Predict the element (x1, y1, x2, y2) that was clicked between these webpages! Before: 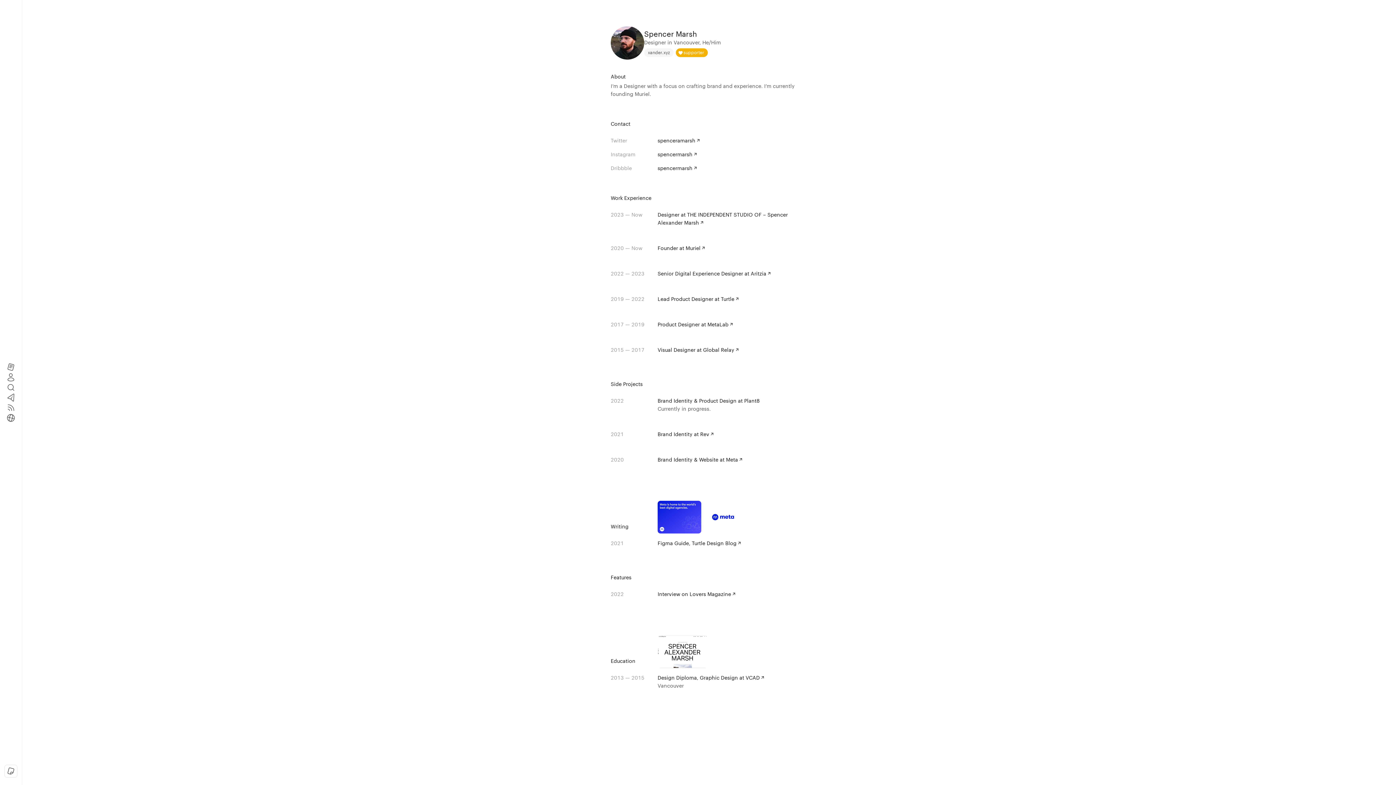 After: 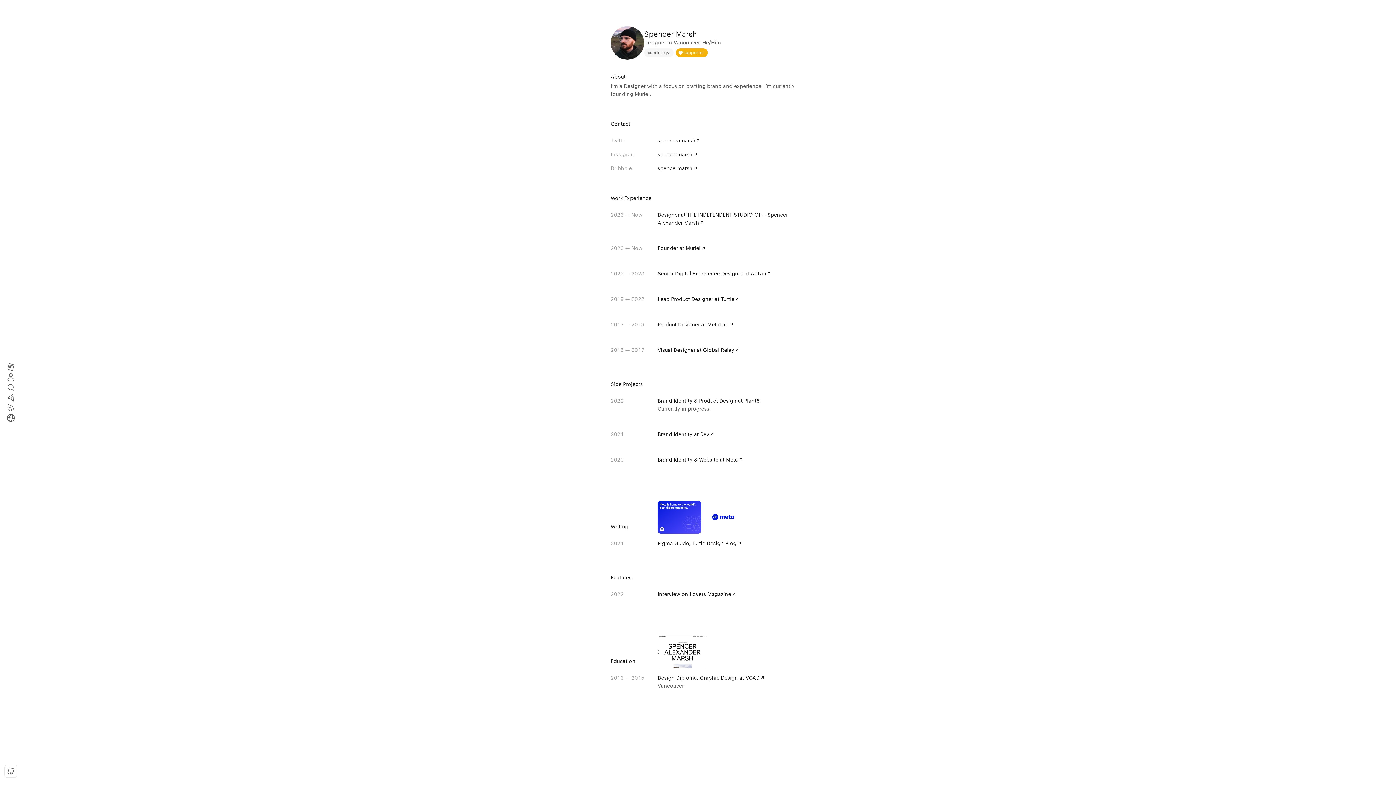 Action: bbox: (676, 48, 708, 56) label: supporter